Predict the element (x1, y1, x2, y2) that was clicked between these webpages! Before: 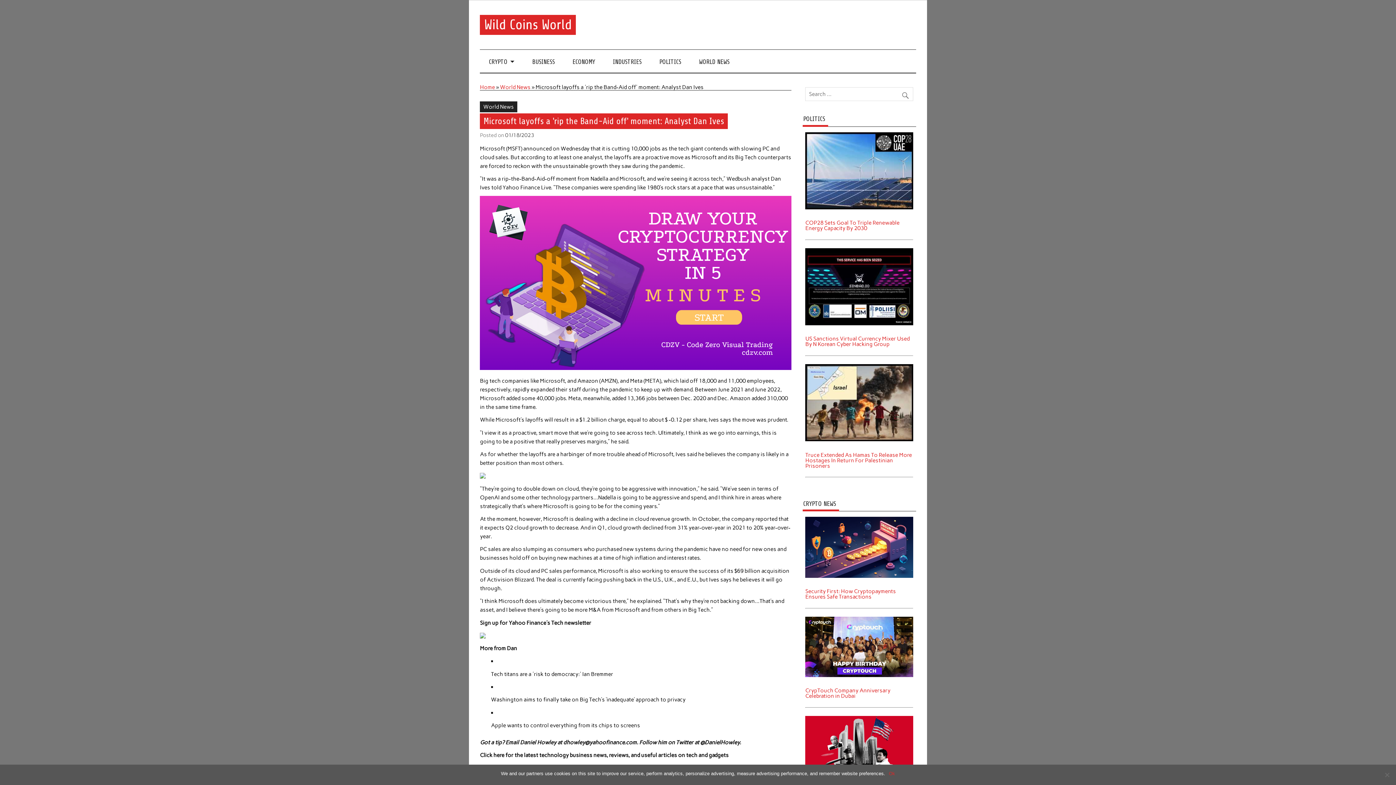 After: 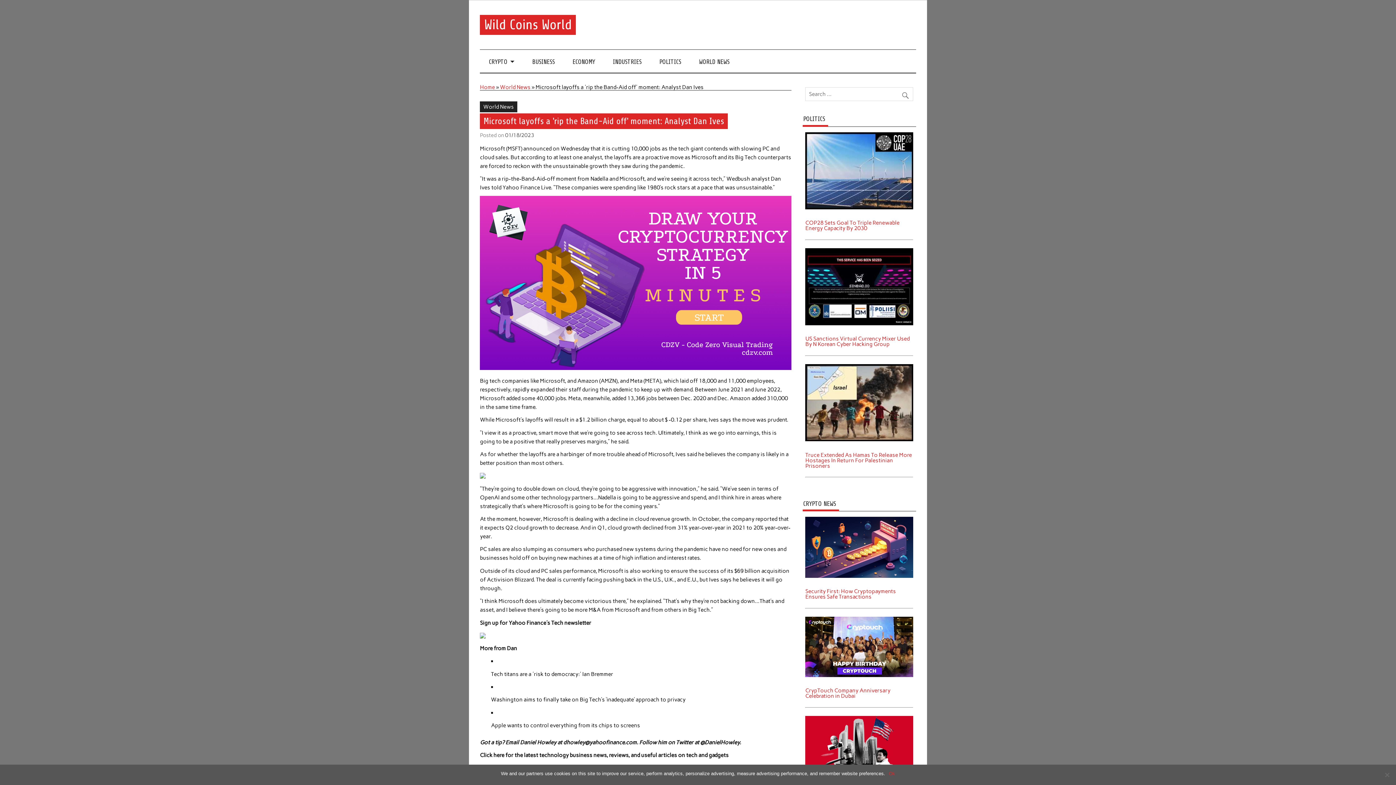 Action: bbox: (505, 132, 534, 138) label: 01/18/2023